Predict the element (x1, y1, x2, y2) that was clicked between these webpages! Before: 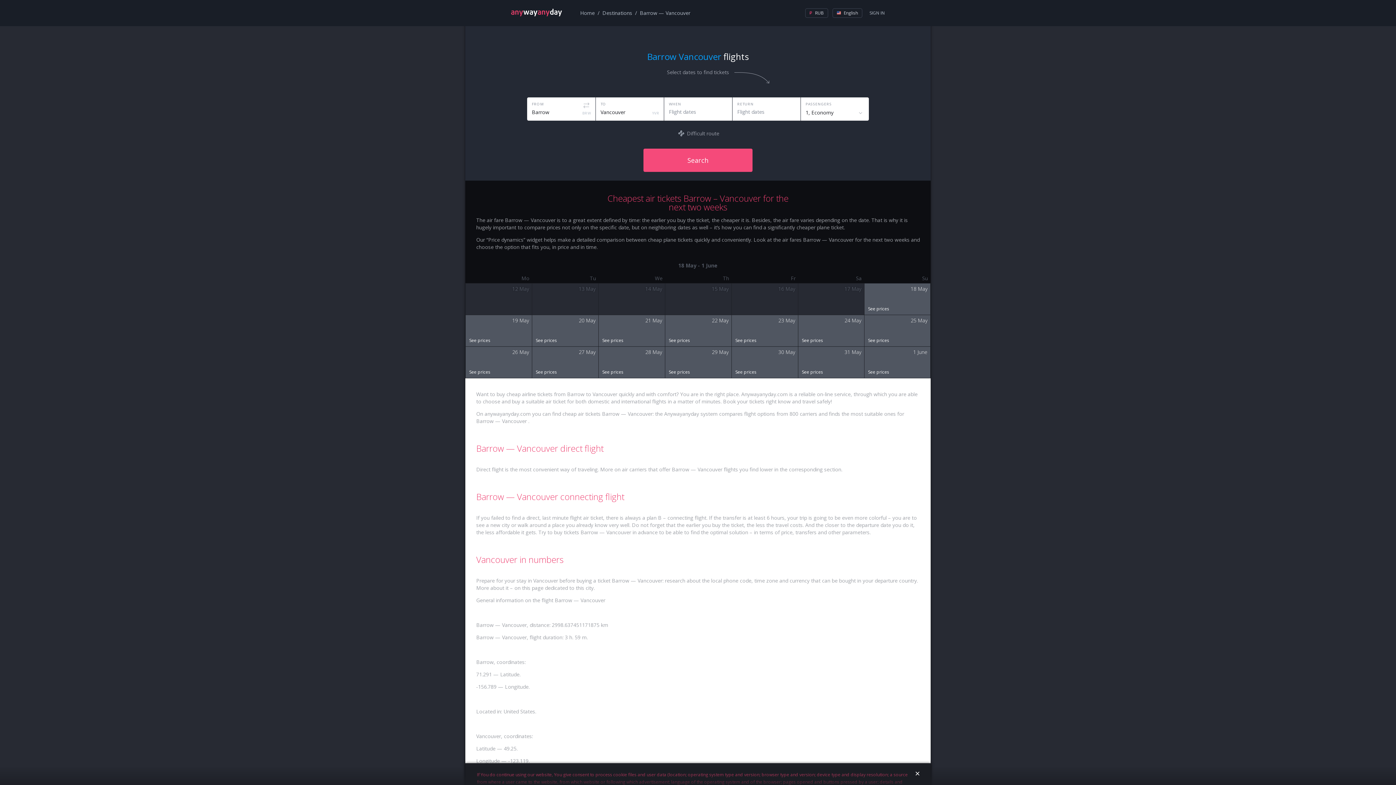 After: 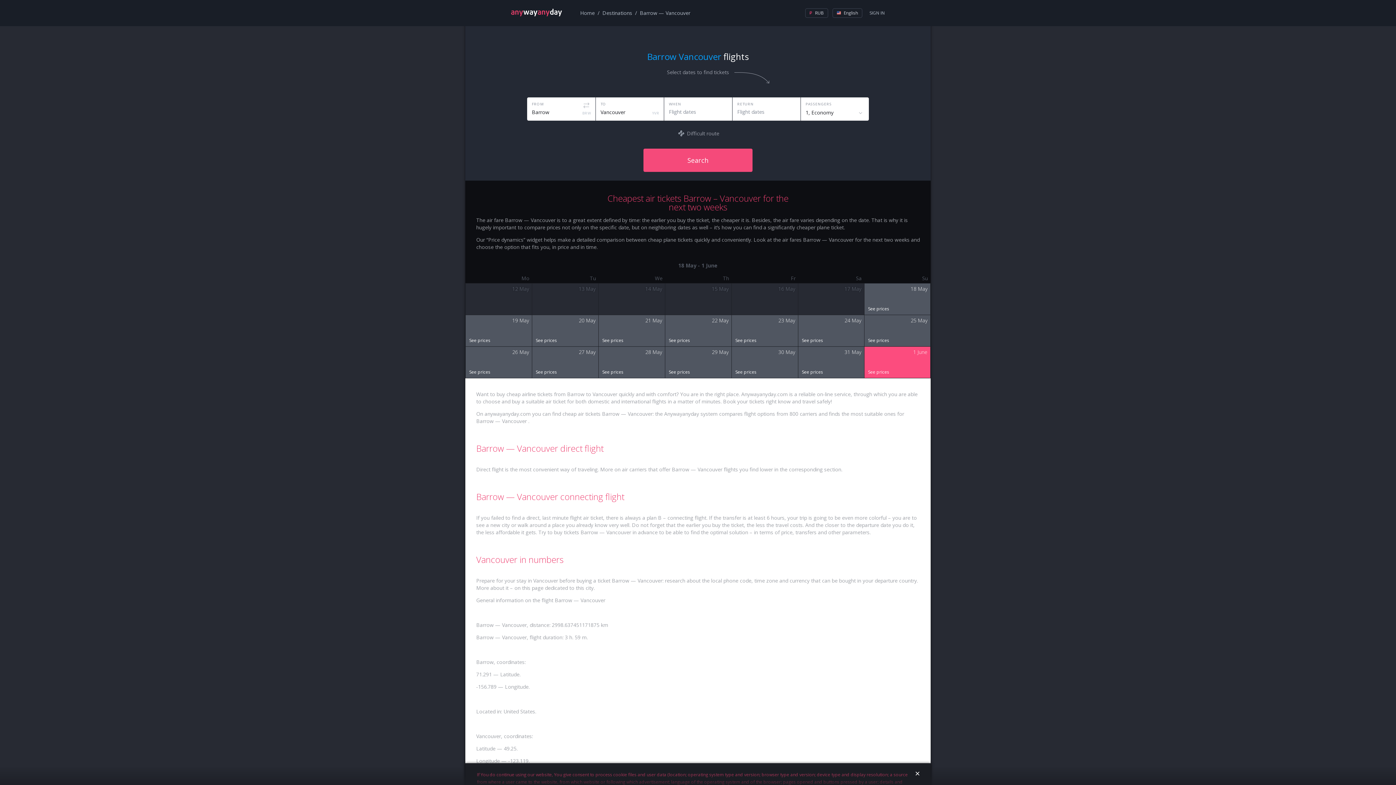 Action: label: See prices bbox: (864, 347, 930, 378)